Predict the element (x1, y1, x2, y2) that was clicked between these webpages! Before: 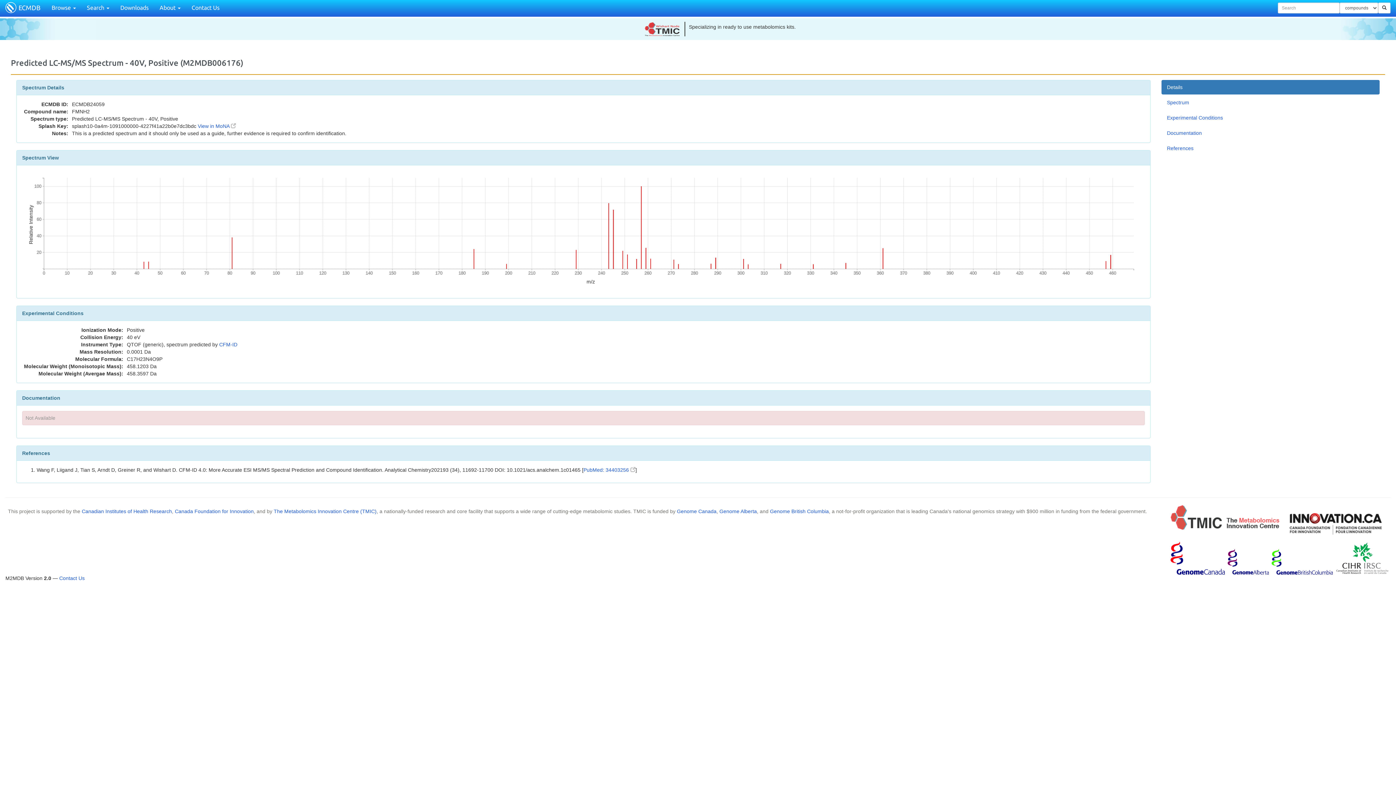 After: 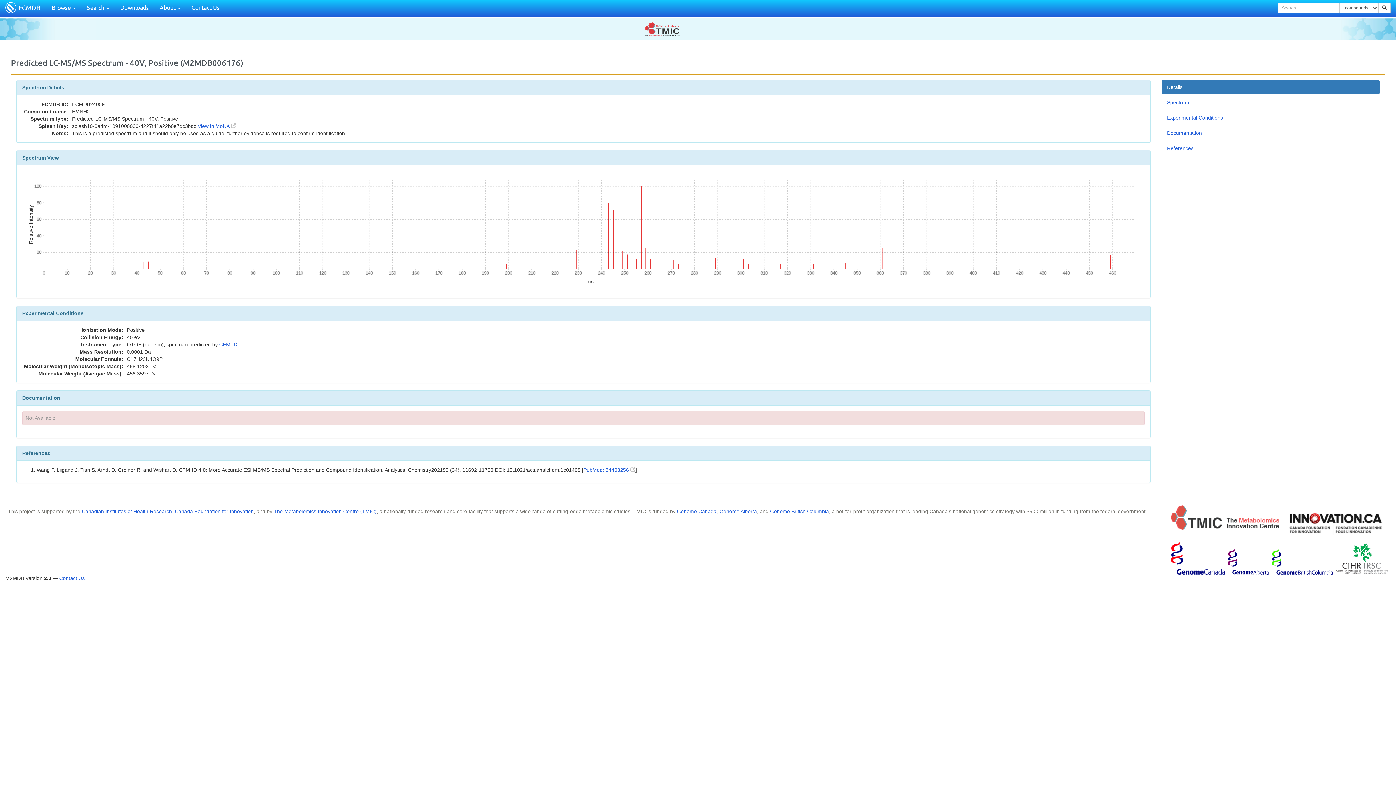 Action: bbox: (1335, 568, 1389, 574)